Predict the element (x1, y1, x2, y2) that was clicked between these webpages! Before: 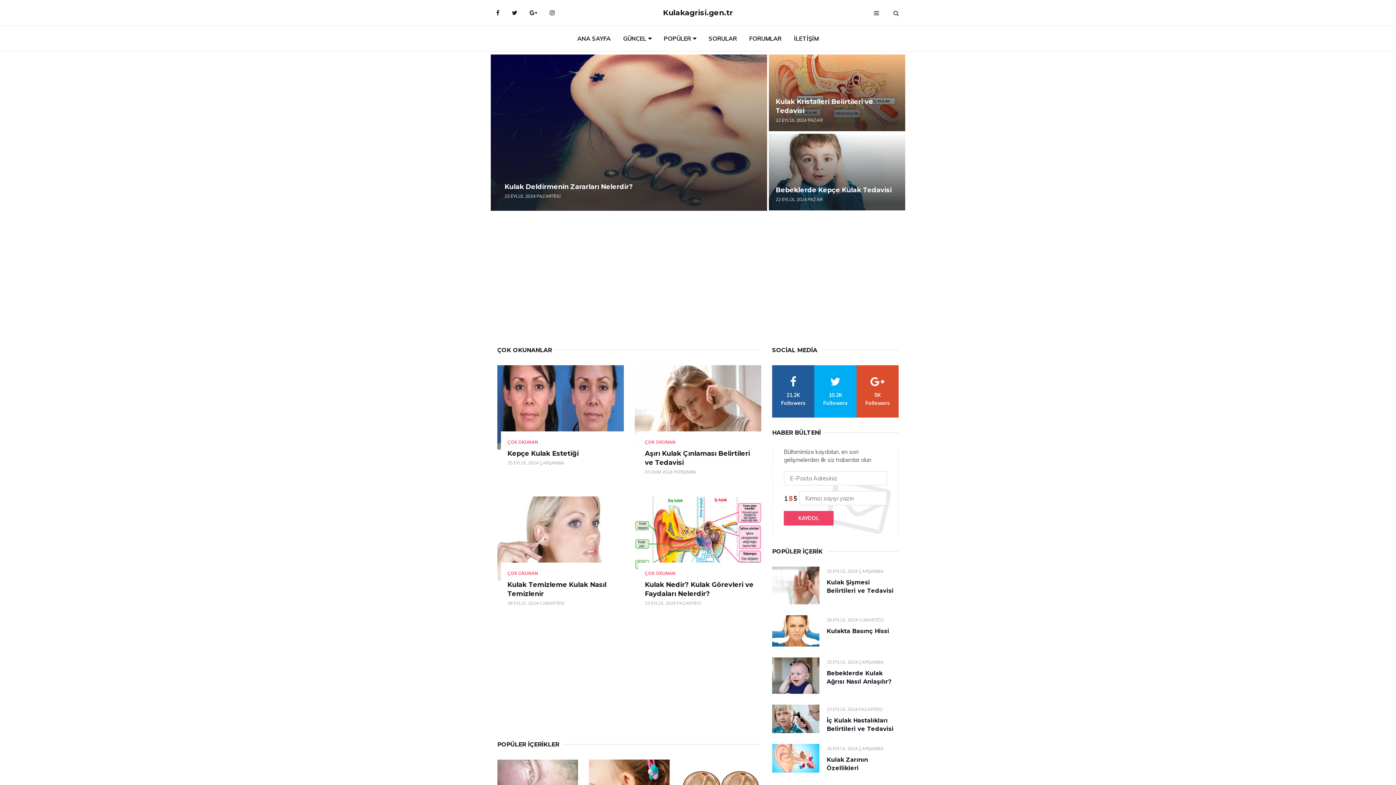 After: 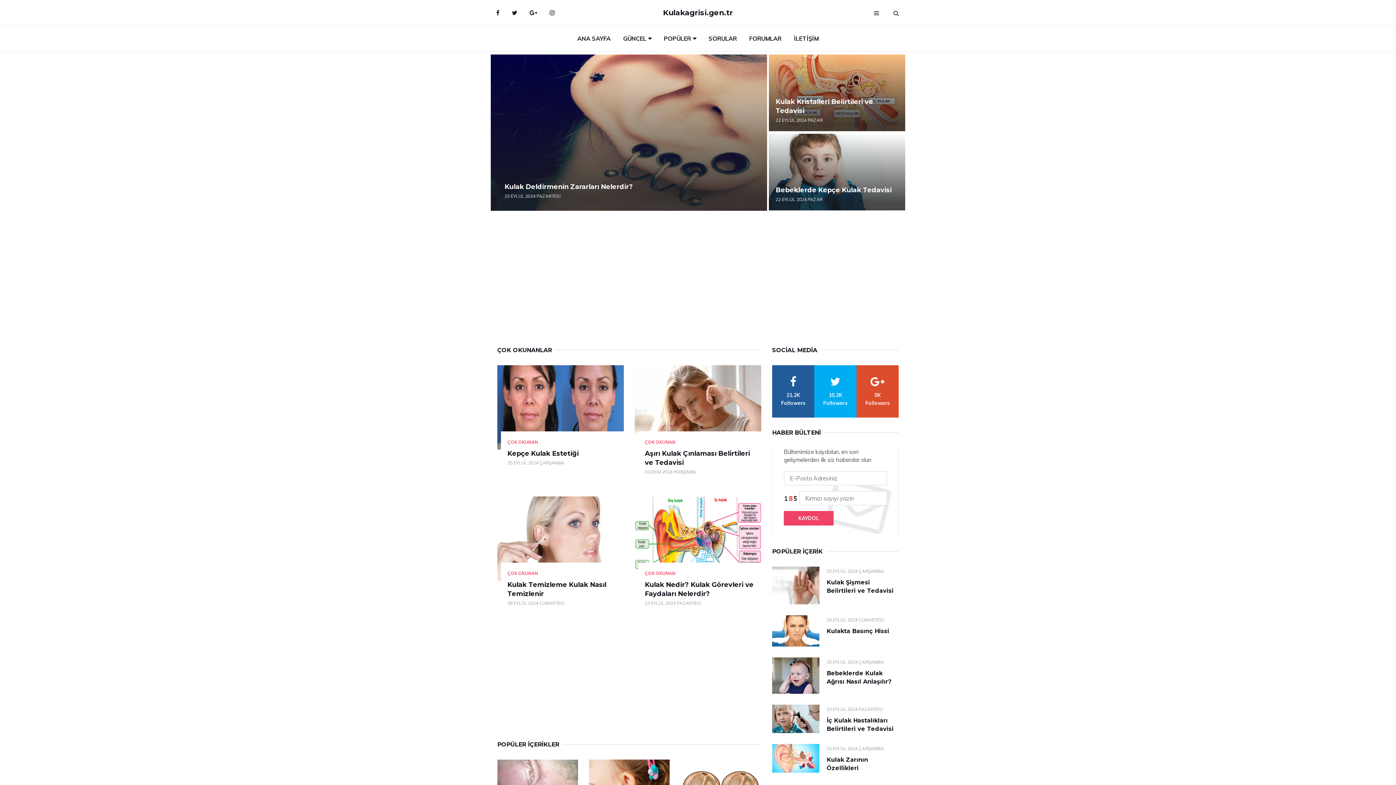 Action: bbox: (572, 25, 616, 51) label: ANA SAYFA